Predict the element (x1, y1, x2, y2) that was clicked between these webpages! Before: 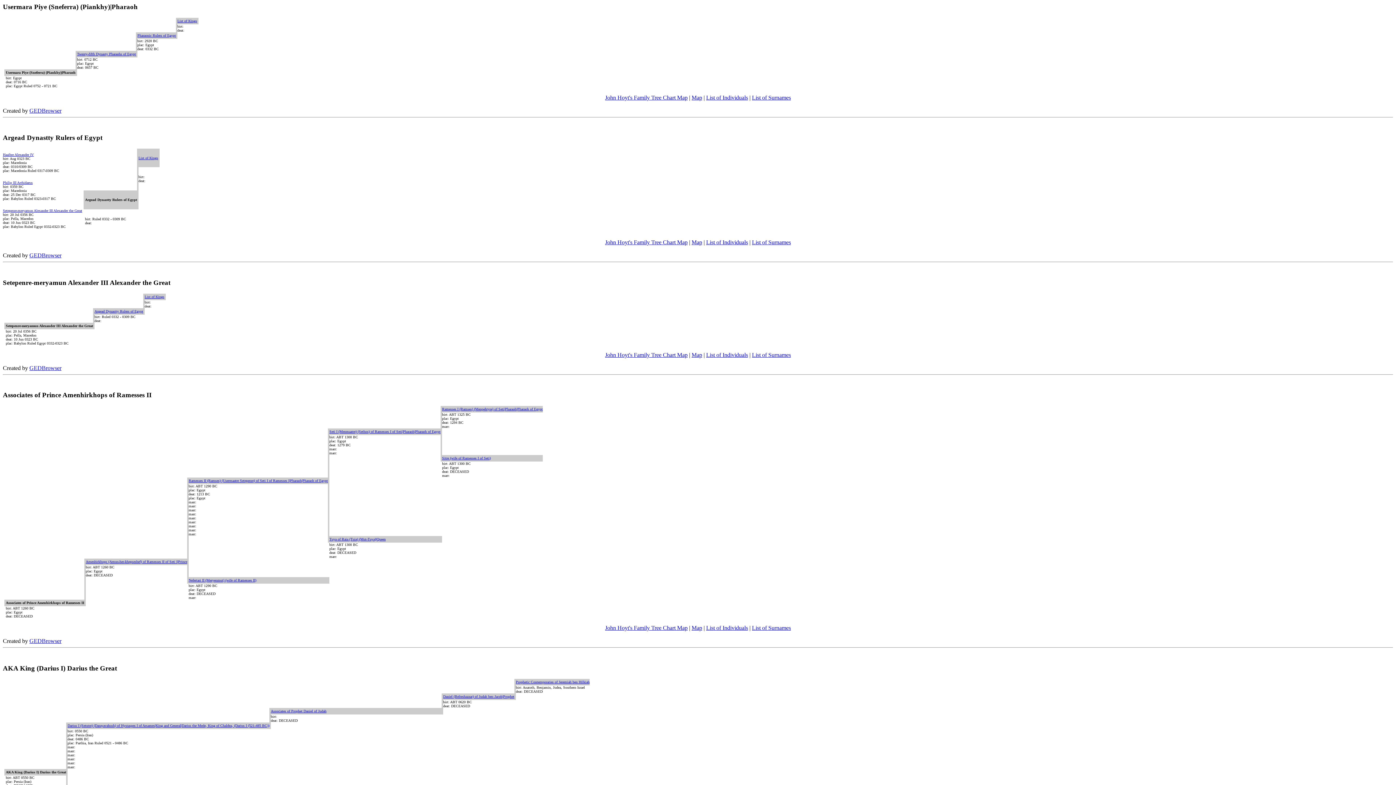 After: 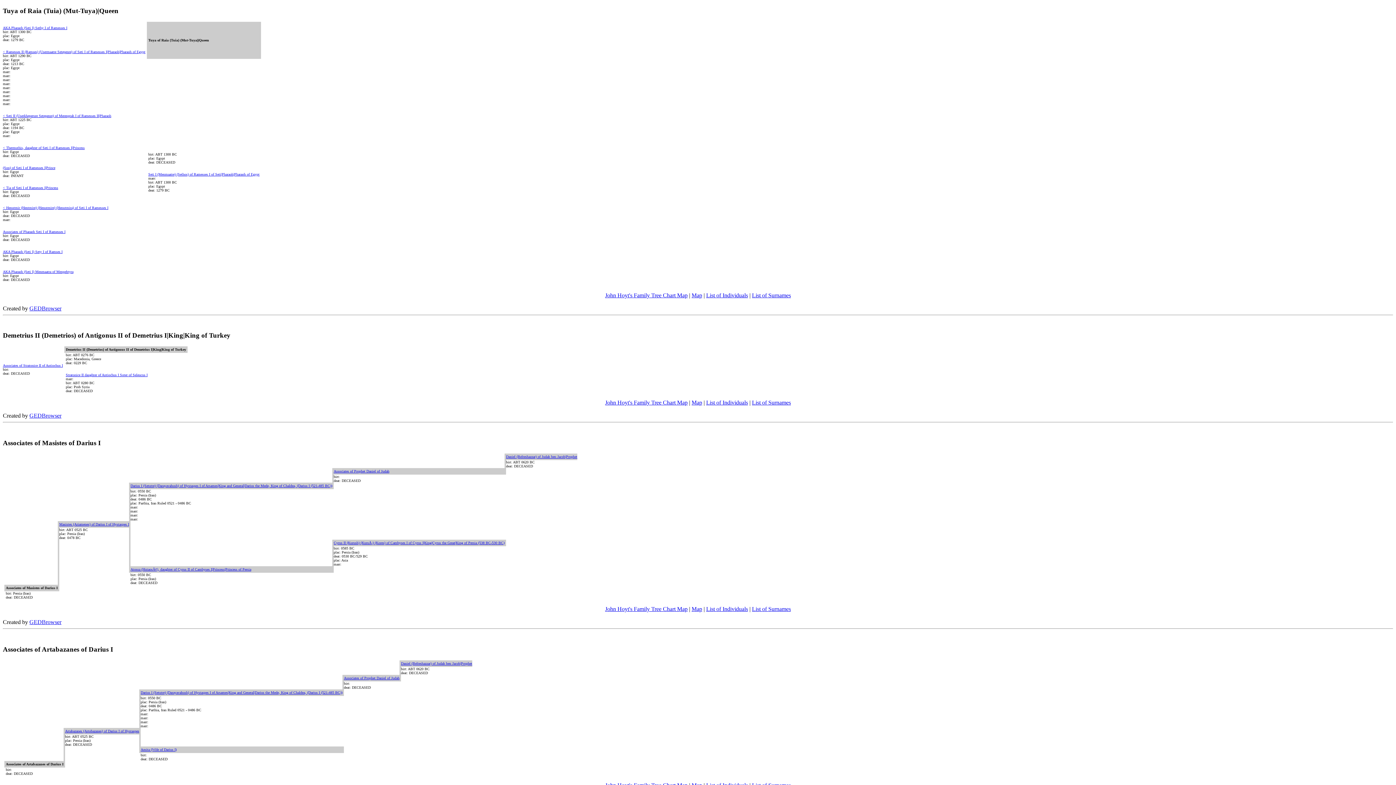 Action: label: Tuya of Raia (Tuia) (Mut-Tuya)|Queen bbox: (329, 537, 385, 541)